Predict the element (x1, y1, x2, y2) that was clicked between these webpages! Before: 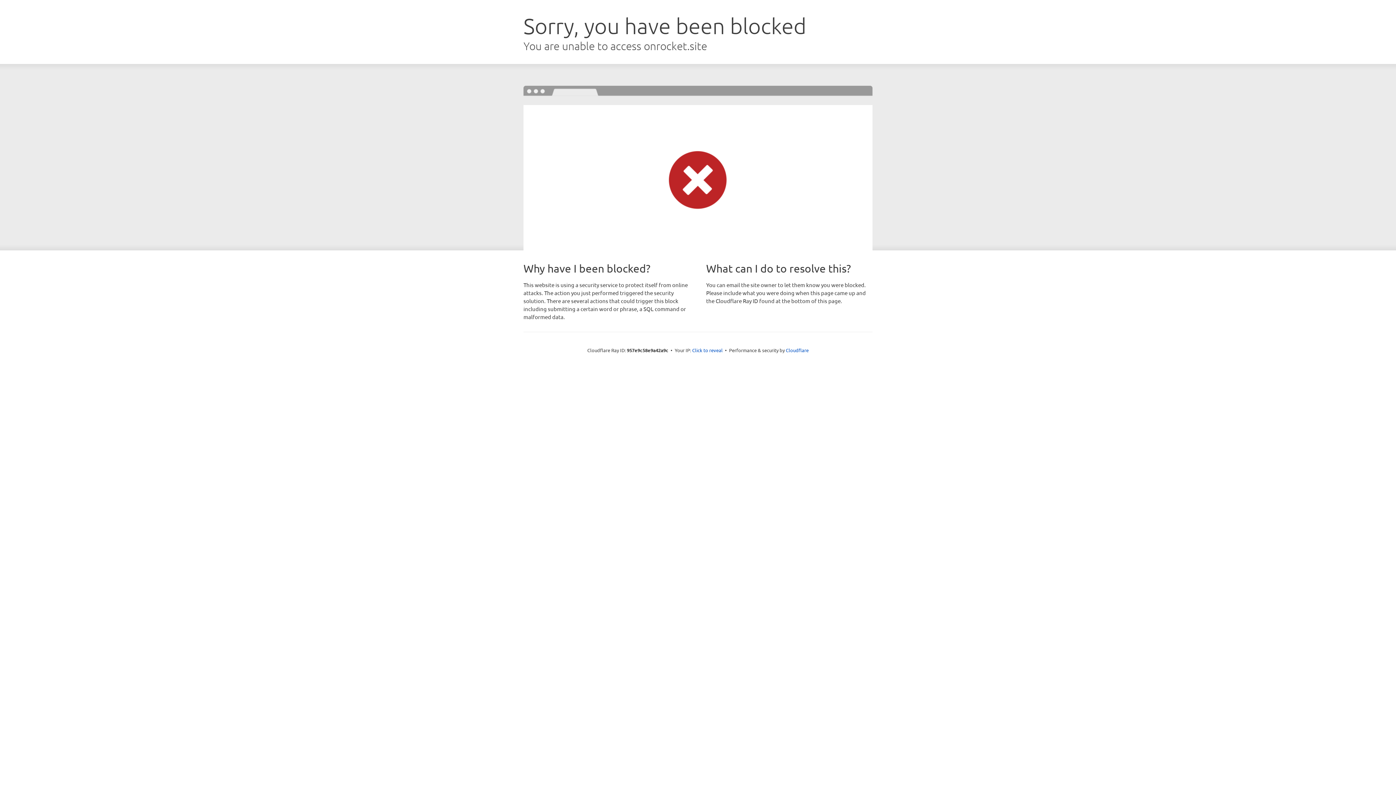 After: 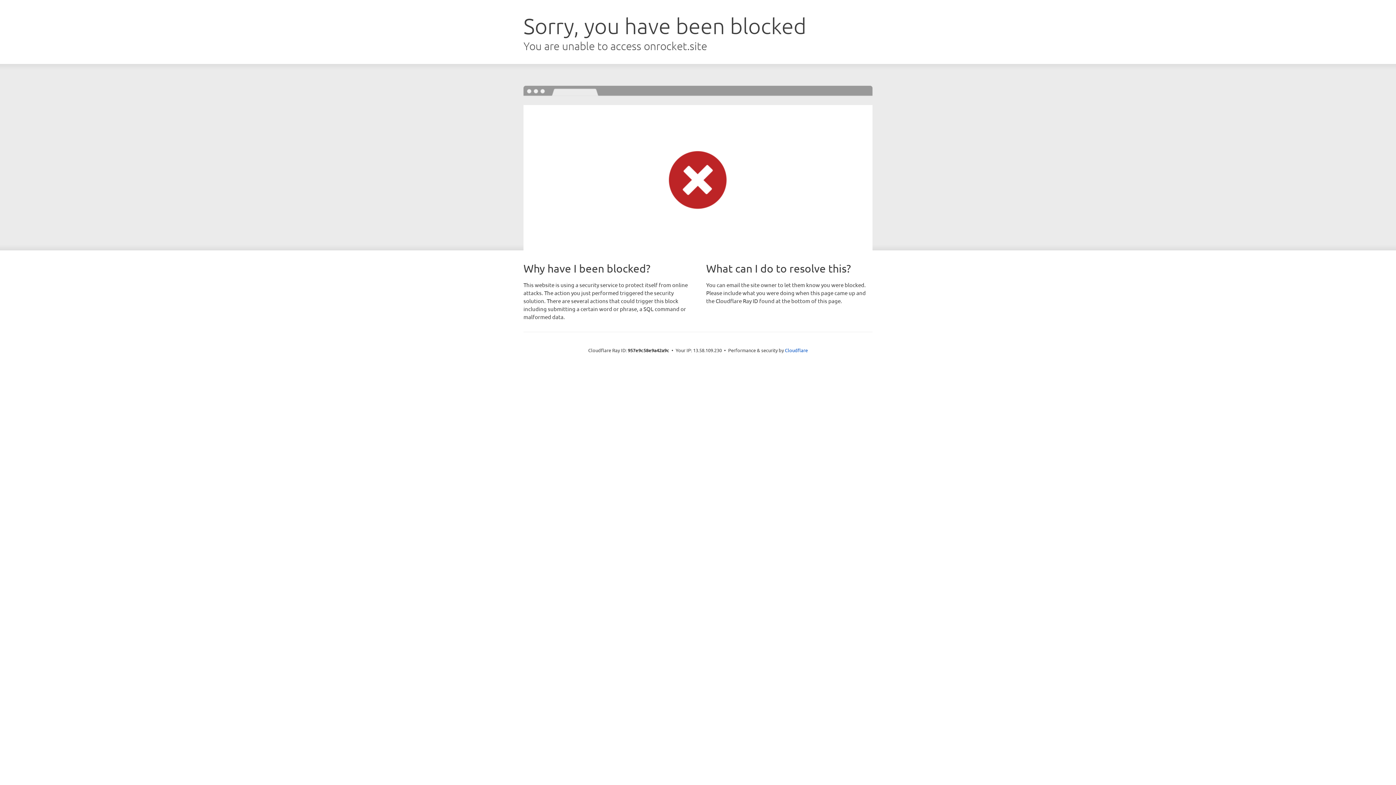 Action: bbox: (692, 346, 722, 353) label: Click to reveal